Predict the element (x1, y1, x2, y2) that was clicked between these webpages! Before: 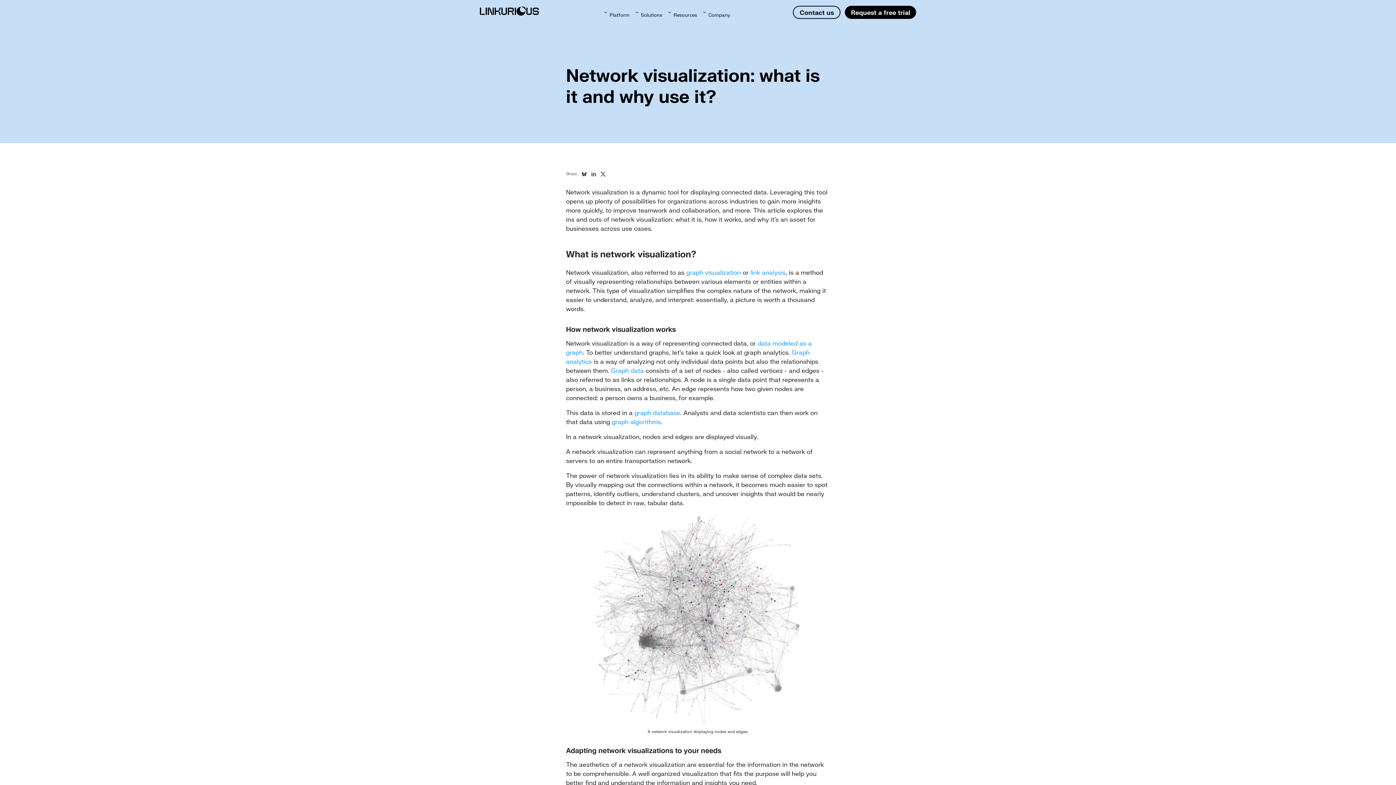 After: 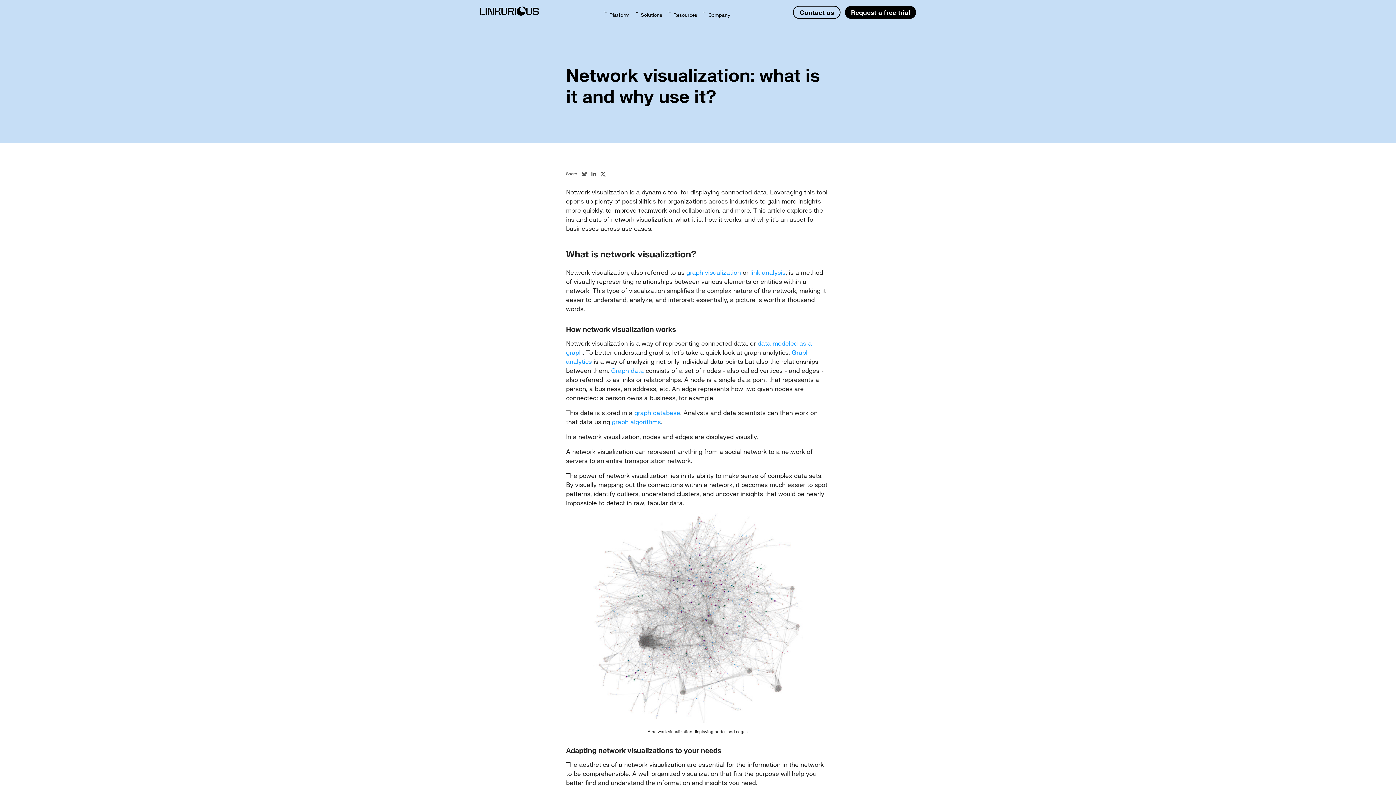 Action: label: graph visualization bbox: (686, 268, 741, 276)